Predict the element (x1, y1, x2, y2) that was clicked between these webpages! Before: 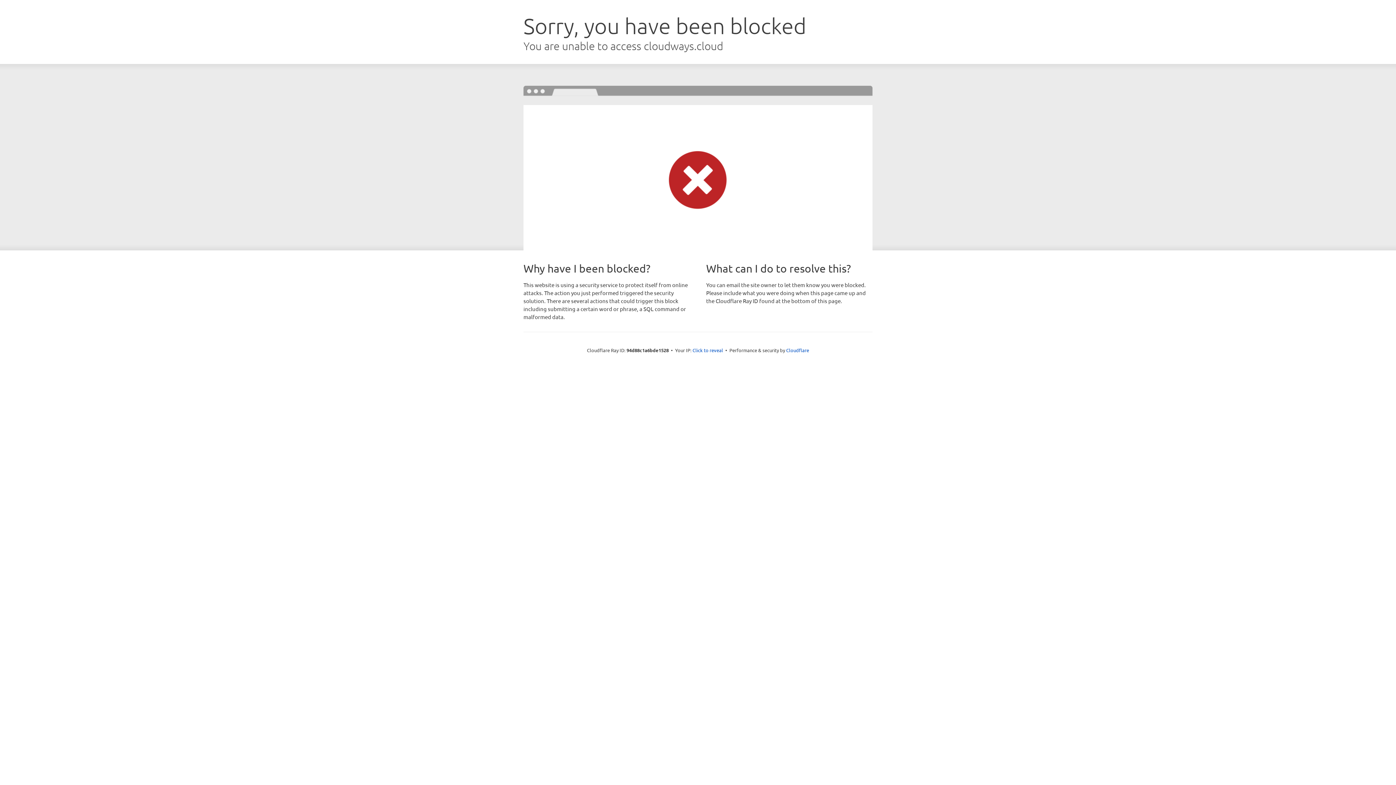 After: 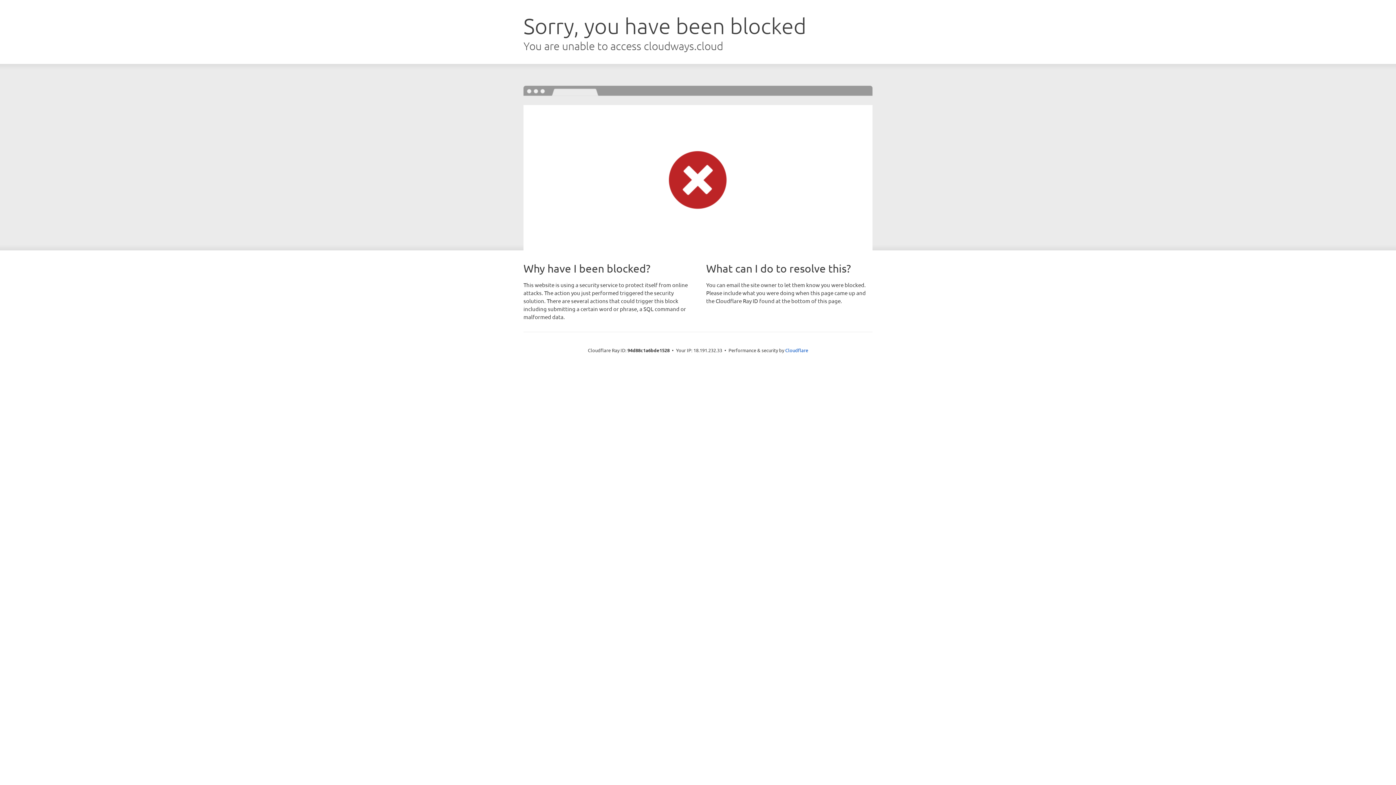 Action: bbox: (692, 346, 723, 353) label: Click to reveal